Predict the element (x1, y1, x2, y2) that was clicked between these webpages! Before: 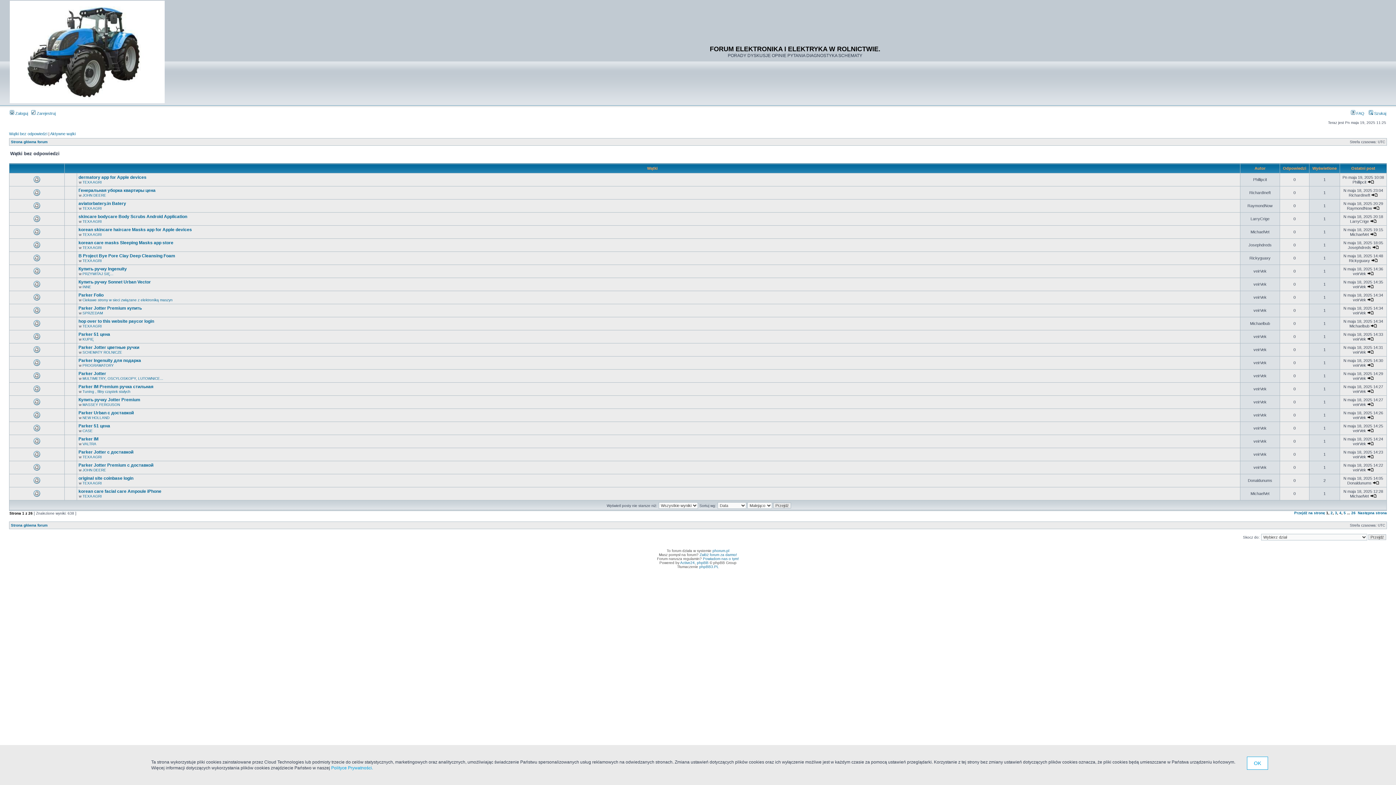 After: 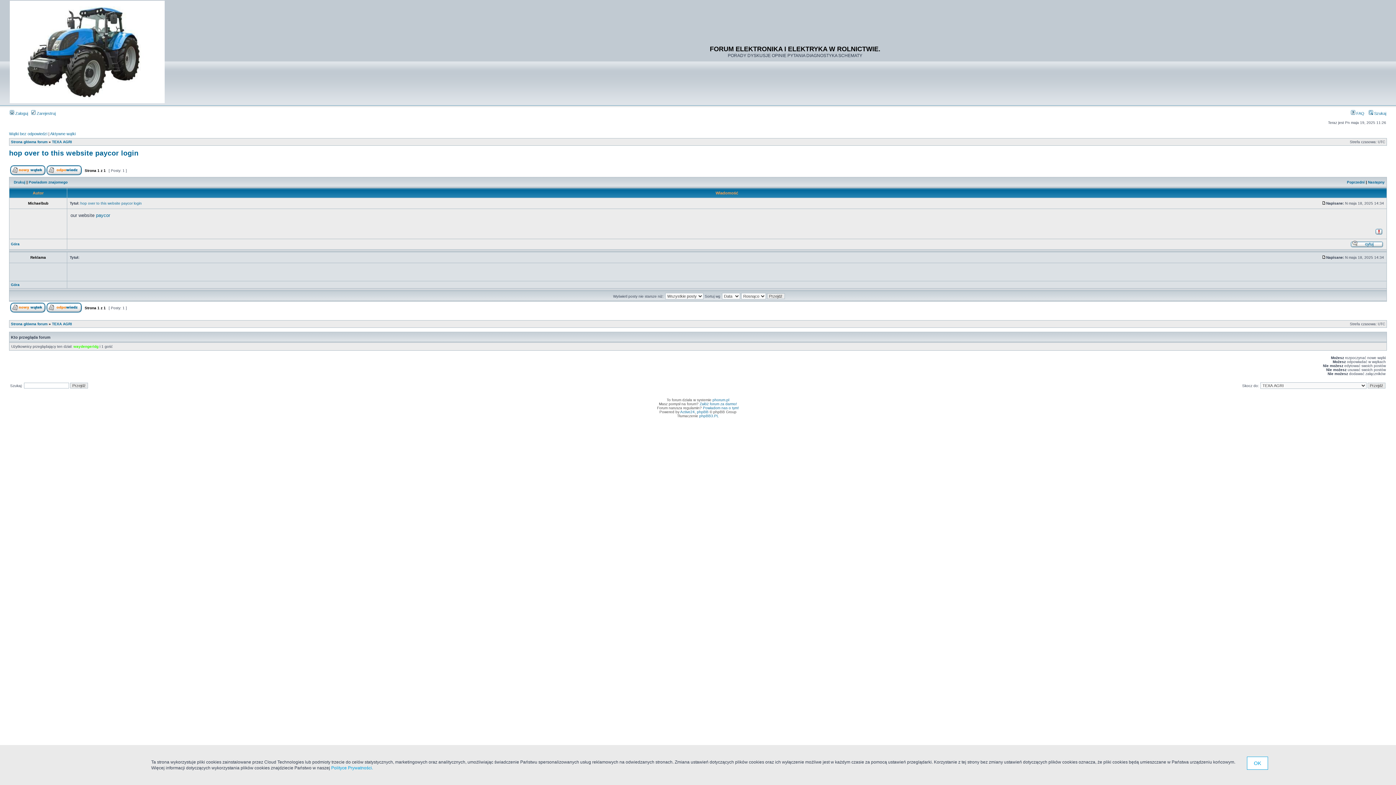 Action: bbox: (78, 318, 154, 324) label: hop over to this website paycor login